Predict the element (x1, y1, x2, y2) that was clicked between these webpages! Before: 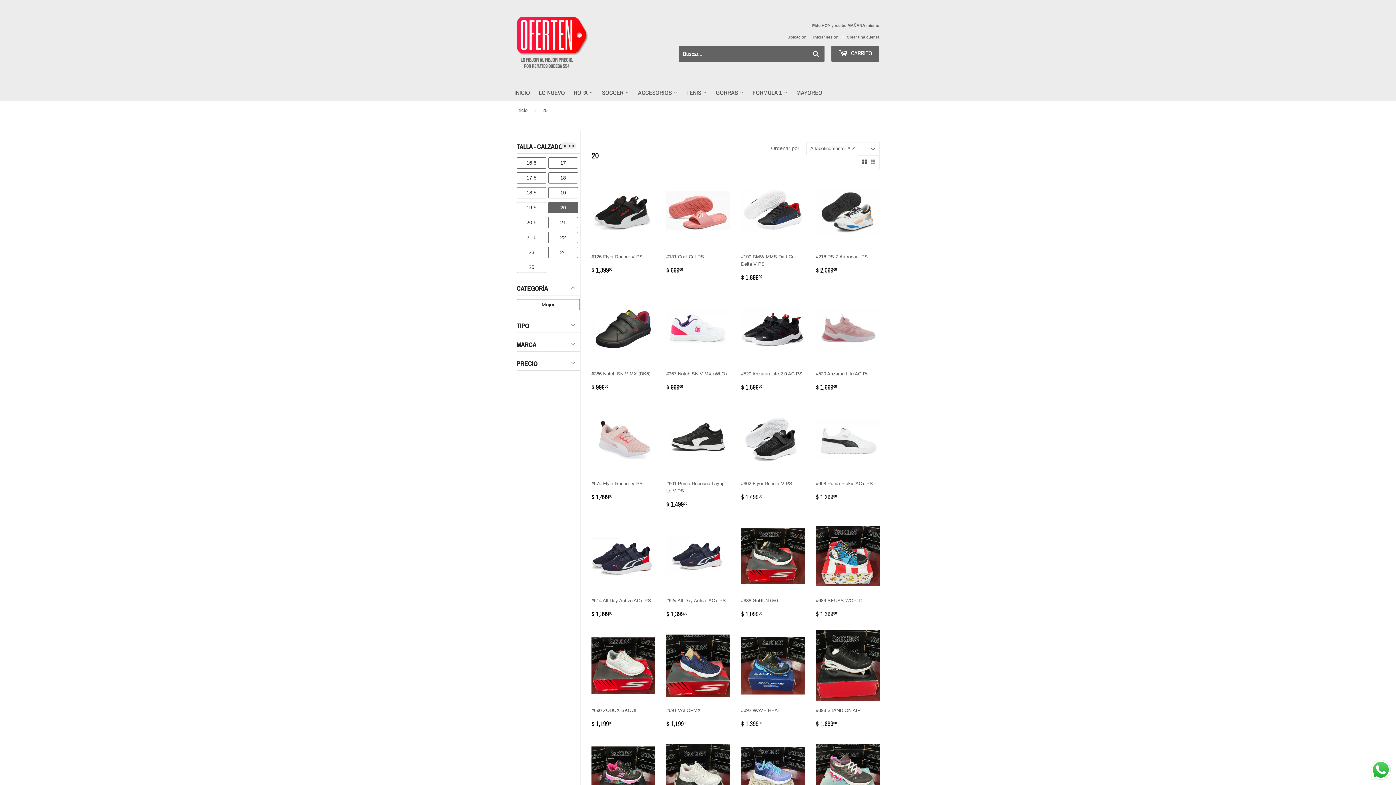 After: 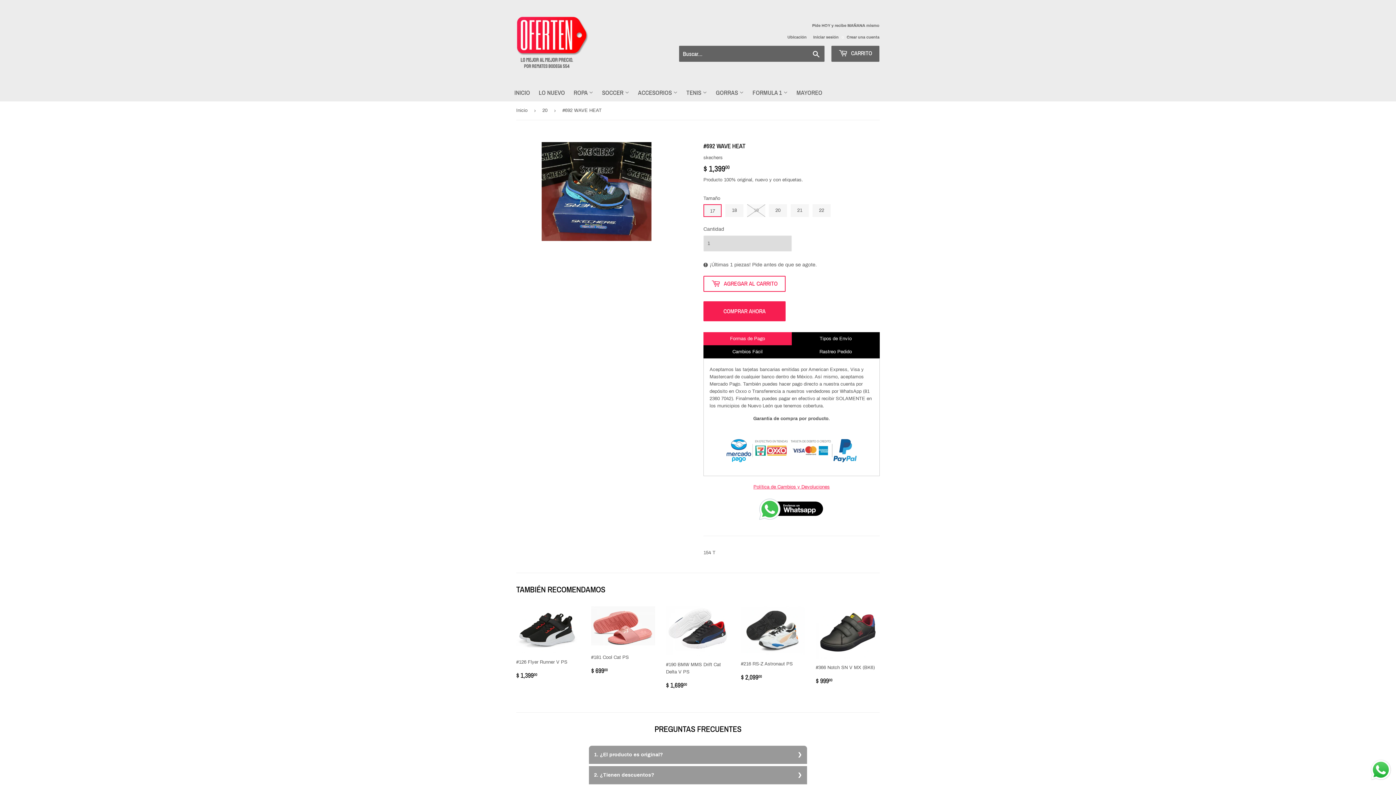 Action: label: #692 WAVE HEAT

PRECIO HABITUAL
$ 1,39900
$ 1,399.00 bbox: (741, 630, 805, 729)